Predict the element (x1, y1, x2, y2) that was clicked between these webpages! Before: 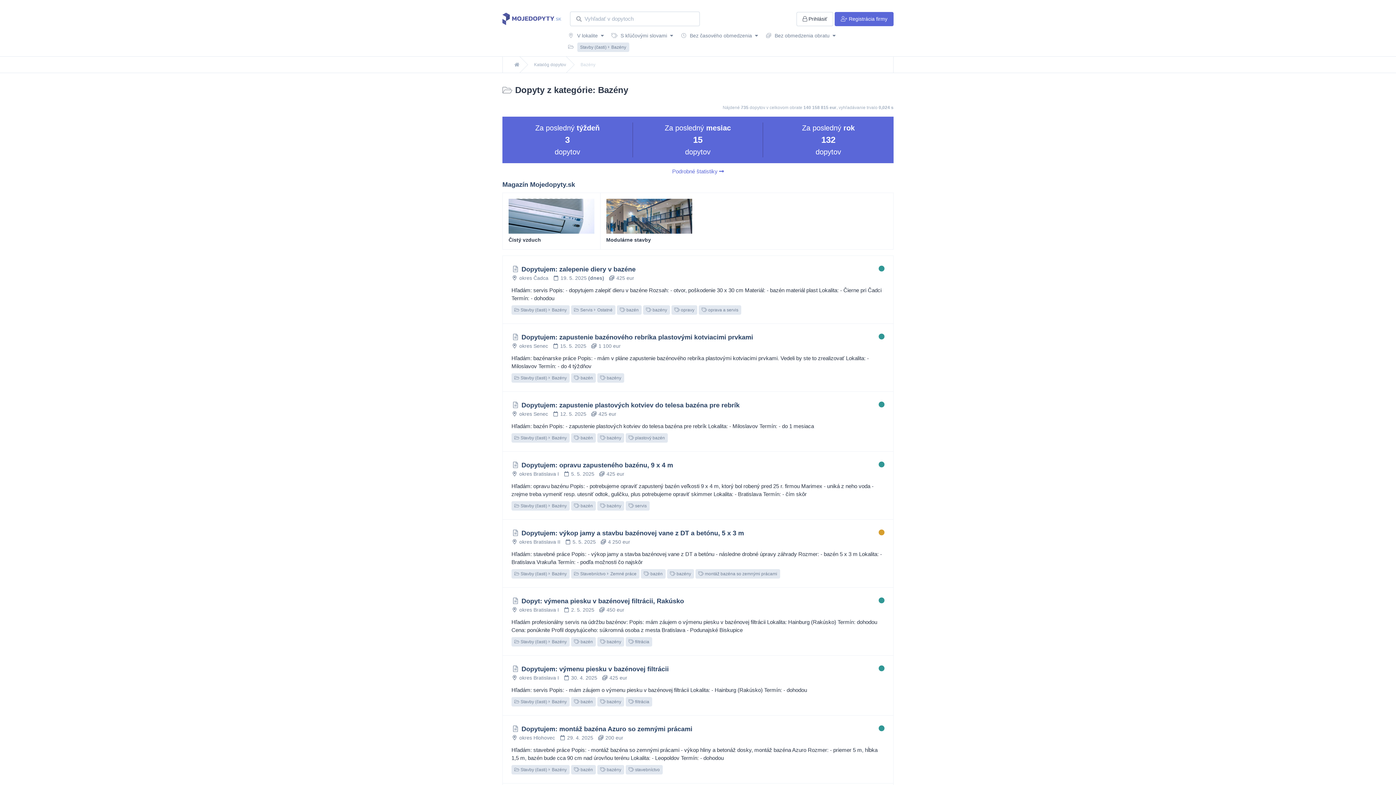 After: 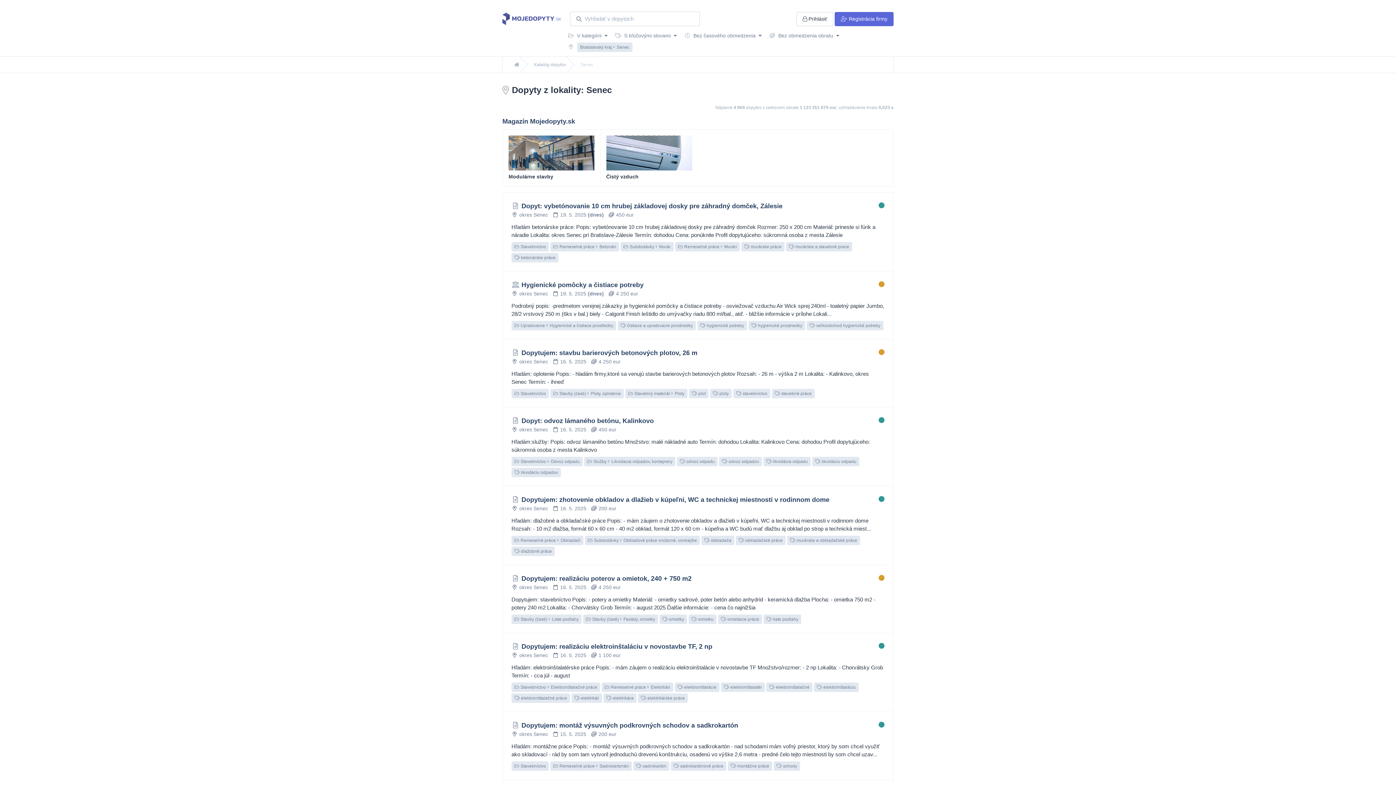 Action: bbox: (519, 343, 548, 349) label: okres Senec